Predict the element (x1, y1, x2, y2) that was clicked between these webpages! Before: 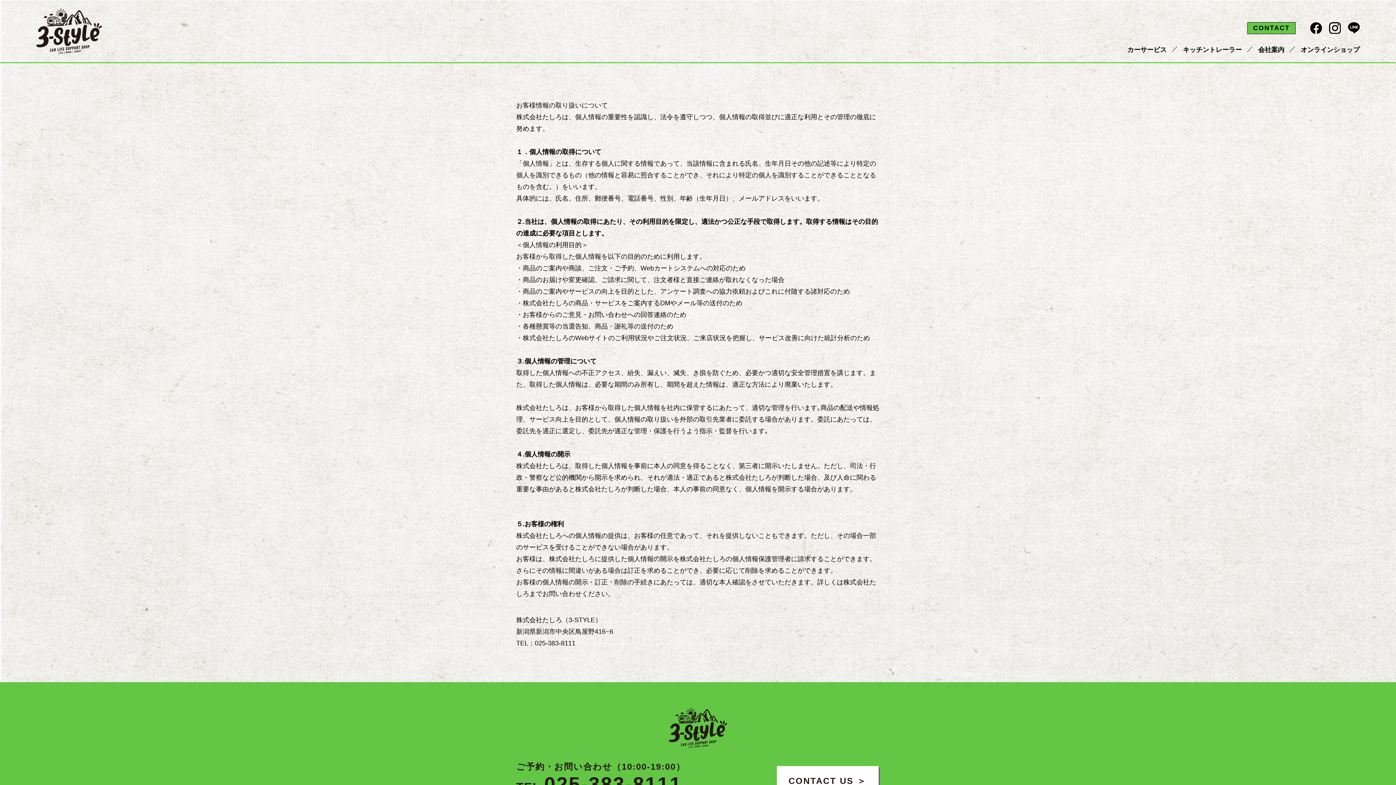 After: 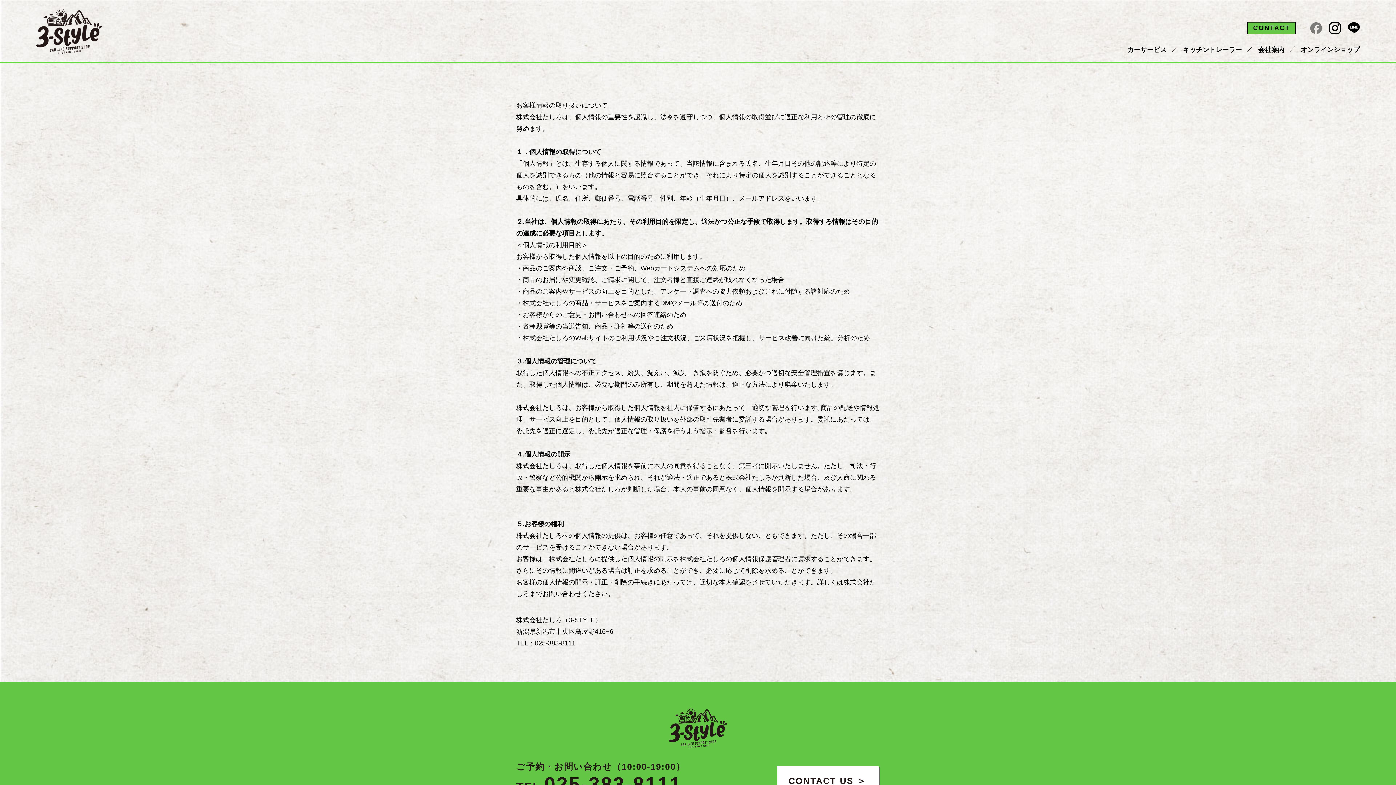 Action: bbox: (1310, 22, 1322, 34)